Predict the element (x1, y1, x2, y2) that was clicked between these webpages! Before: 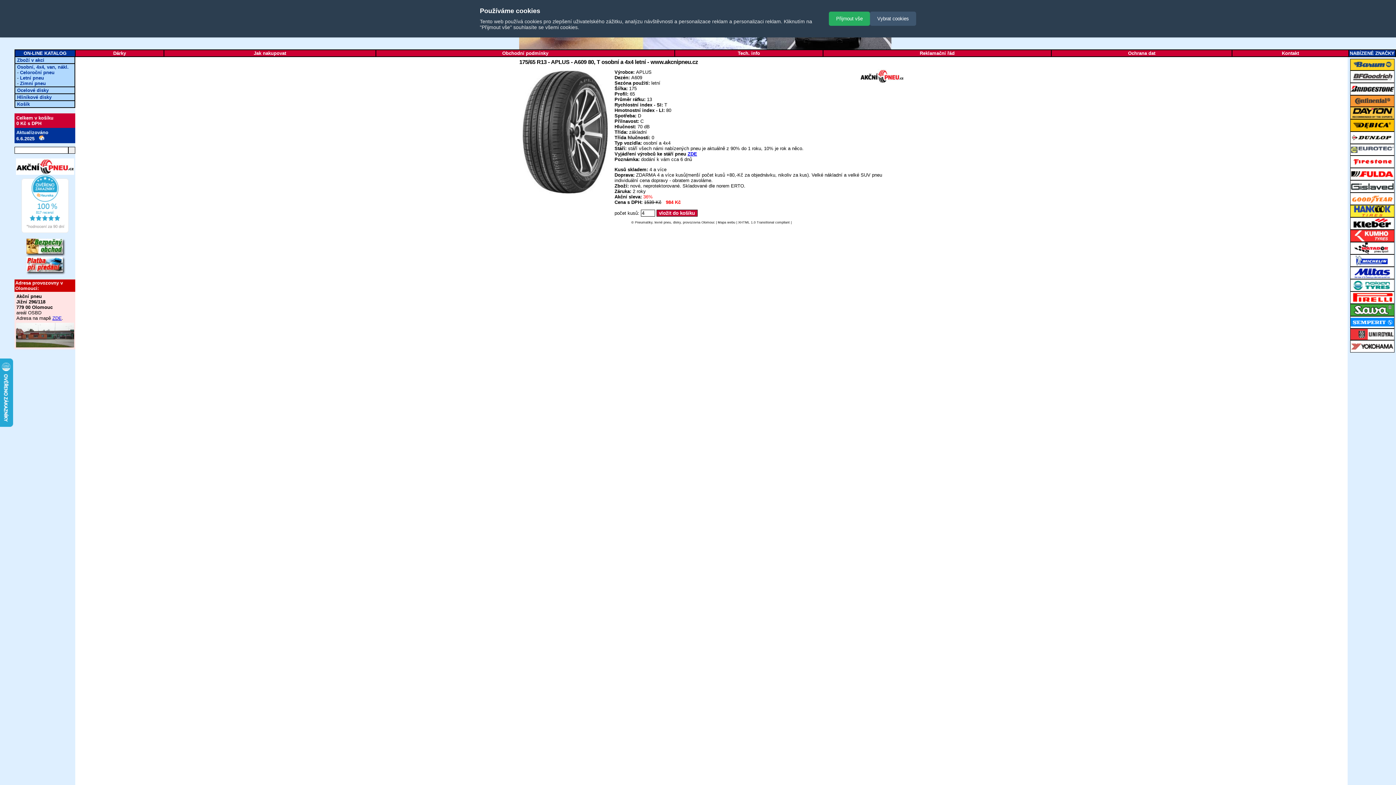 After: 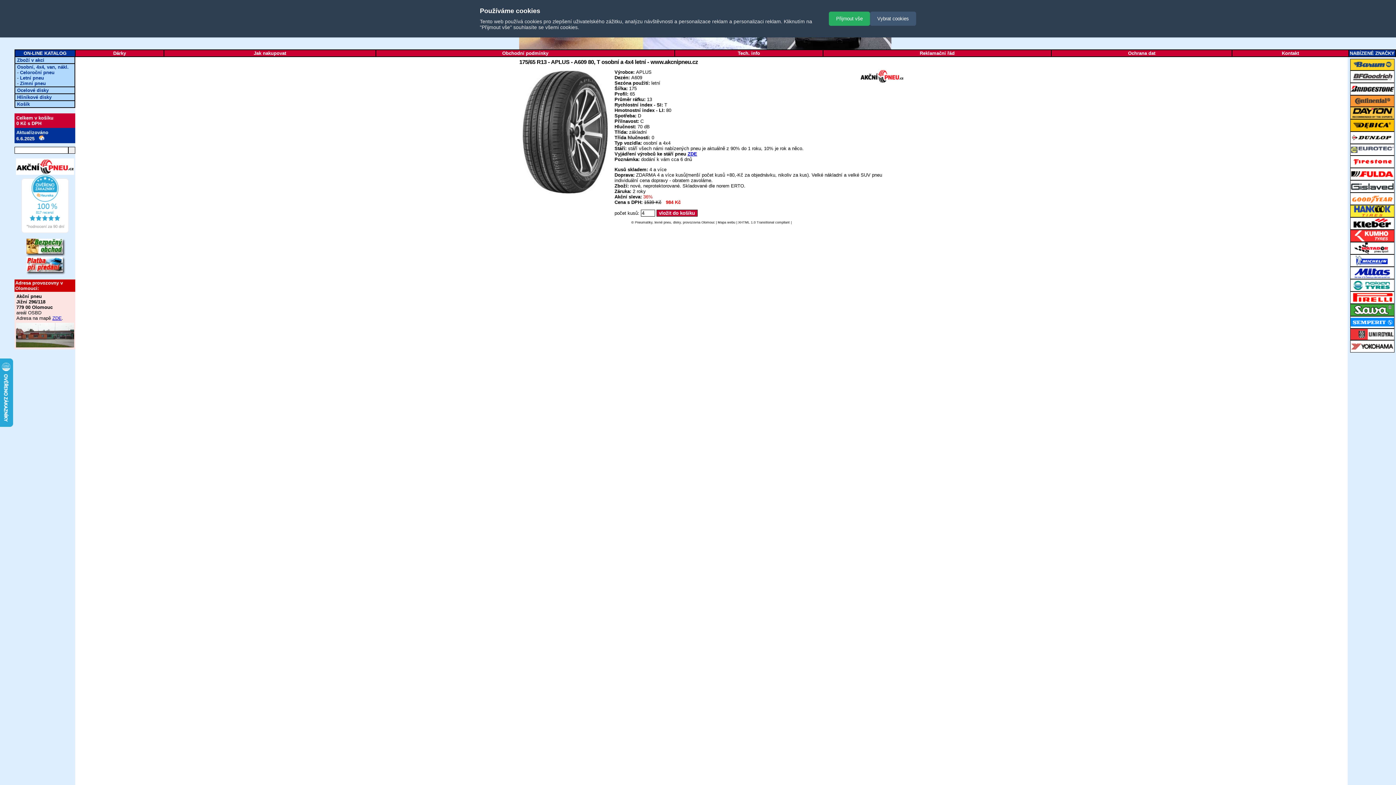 Action: bbox: (24, 252, 65, 257)